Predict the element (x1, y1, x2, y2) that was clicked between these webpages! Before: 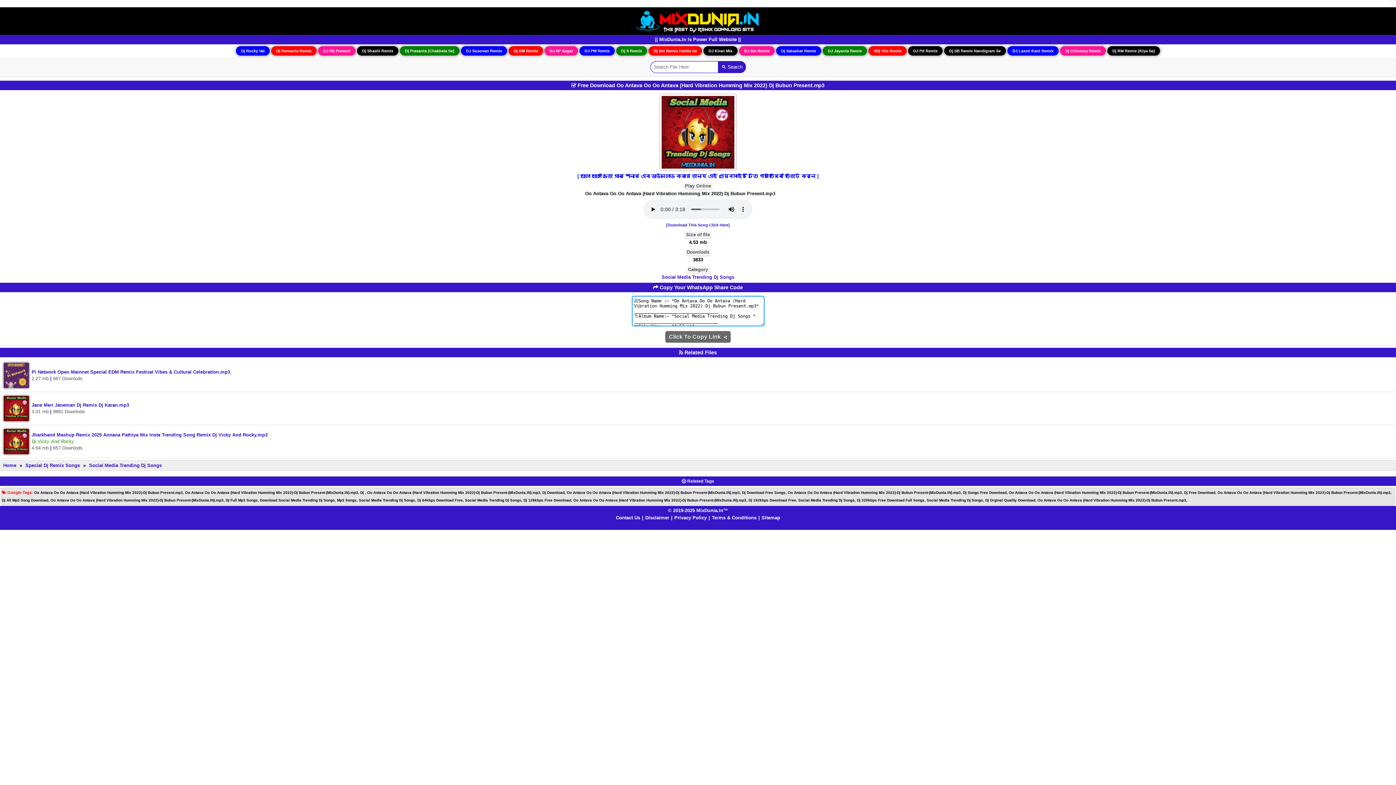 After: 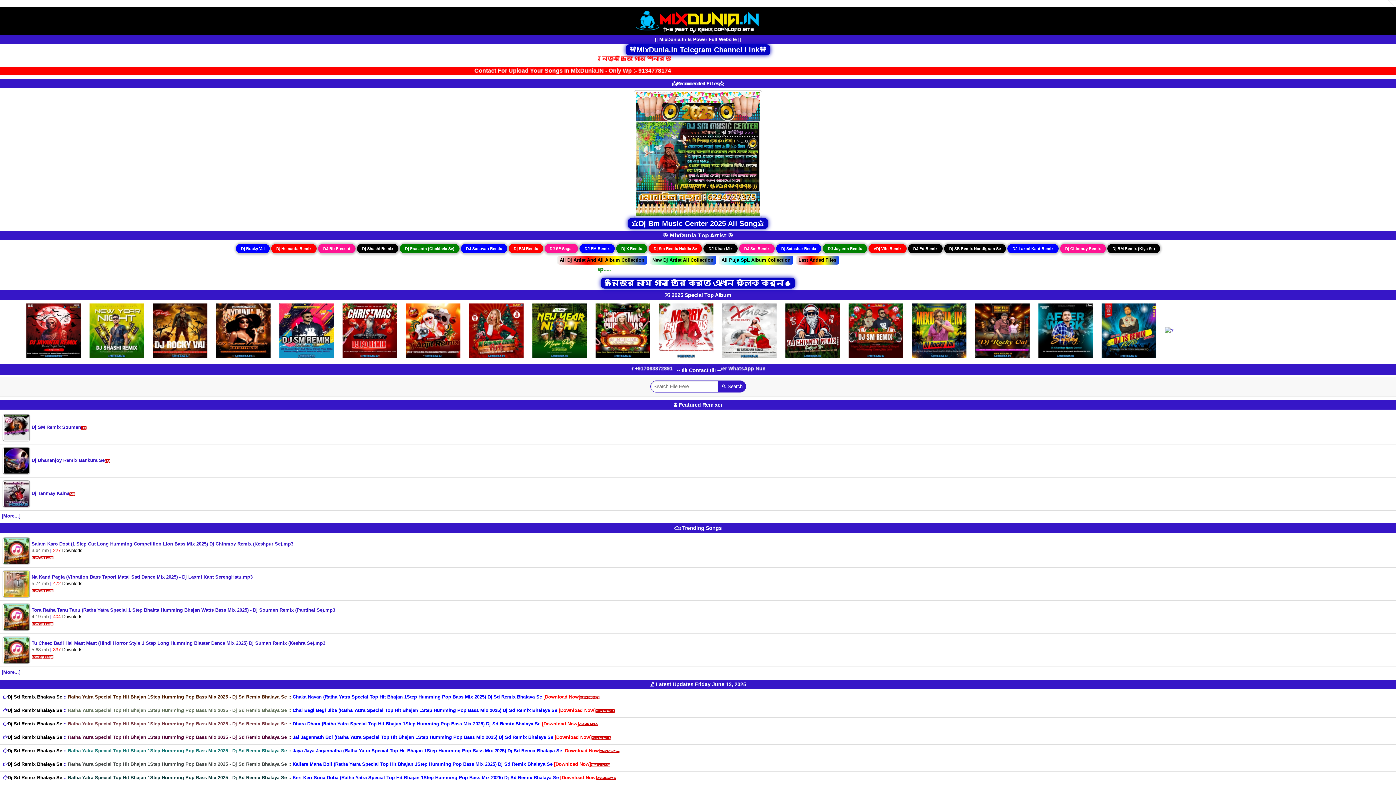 Action: bbox: (666, 506, 730, 515) label: © 2019-2025 MixDunia.In™